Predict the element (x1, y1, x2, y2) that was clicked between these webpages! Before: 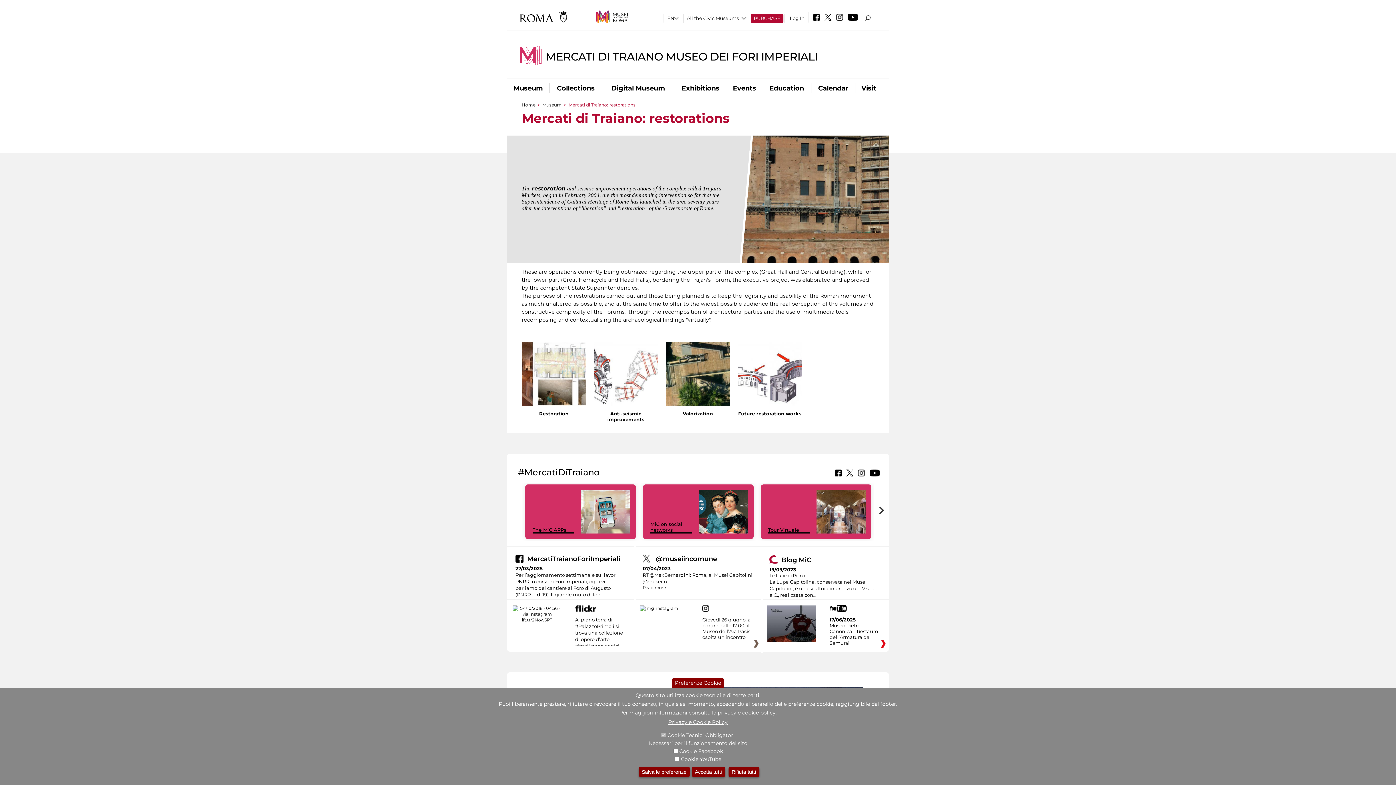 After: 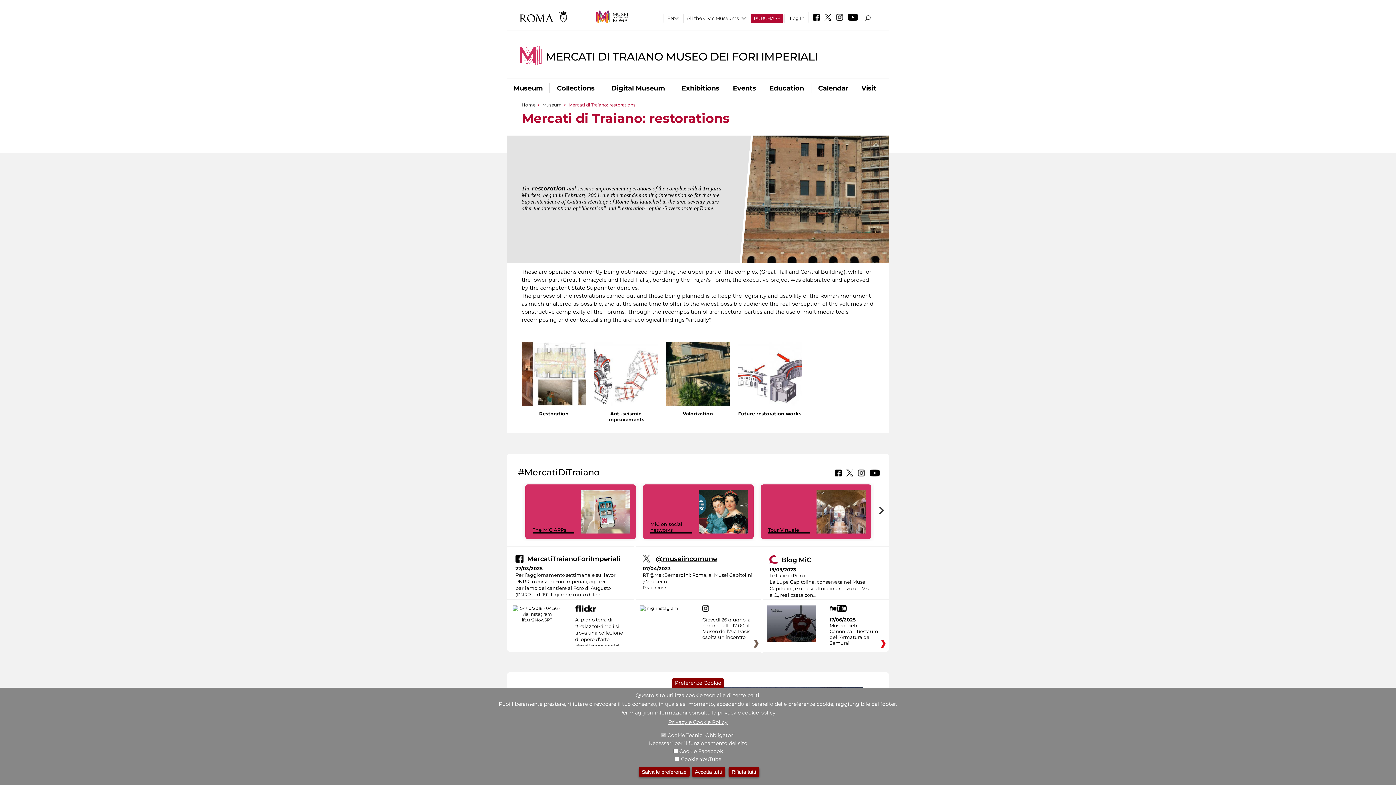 Action: bbox: (656, 555, 717, 563) label: @museiincomune